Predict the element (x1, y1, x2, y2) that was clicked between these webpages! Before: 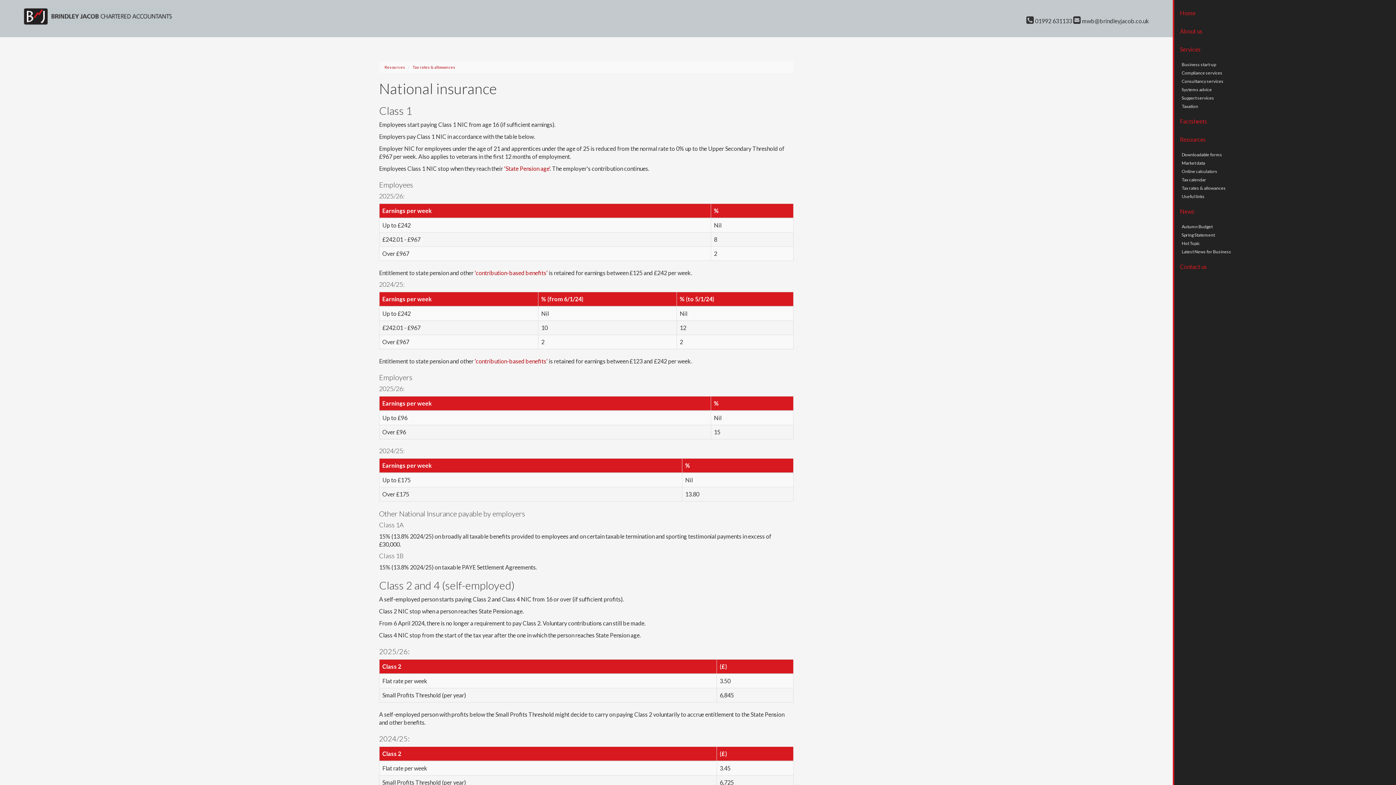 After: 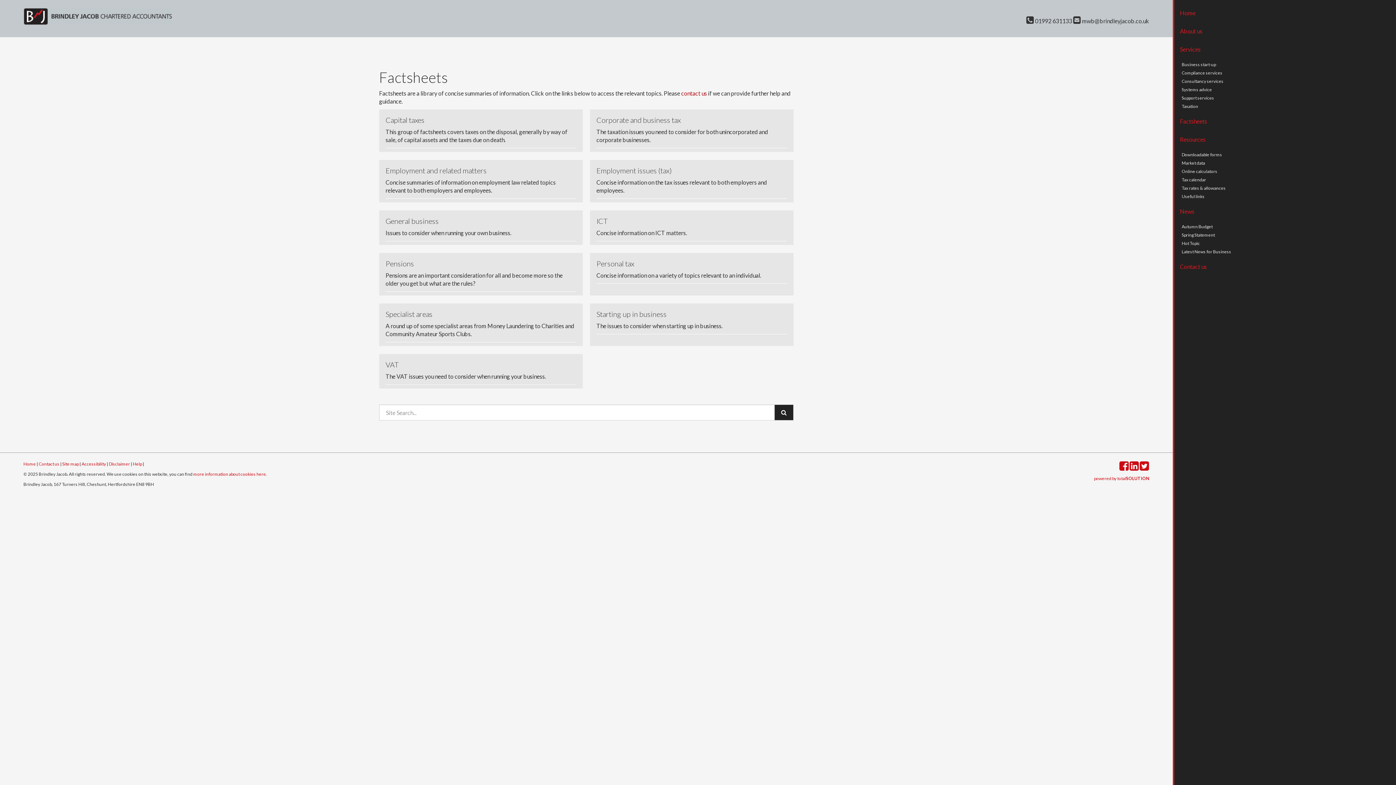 Action: bbox: (1174, 112, 1418, 130) label: Factsheets